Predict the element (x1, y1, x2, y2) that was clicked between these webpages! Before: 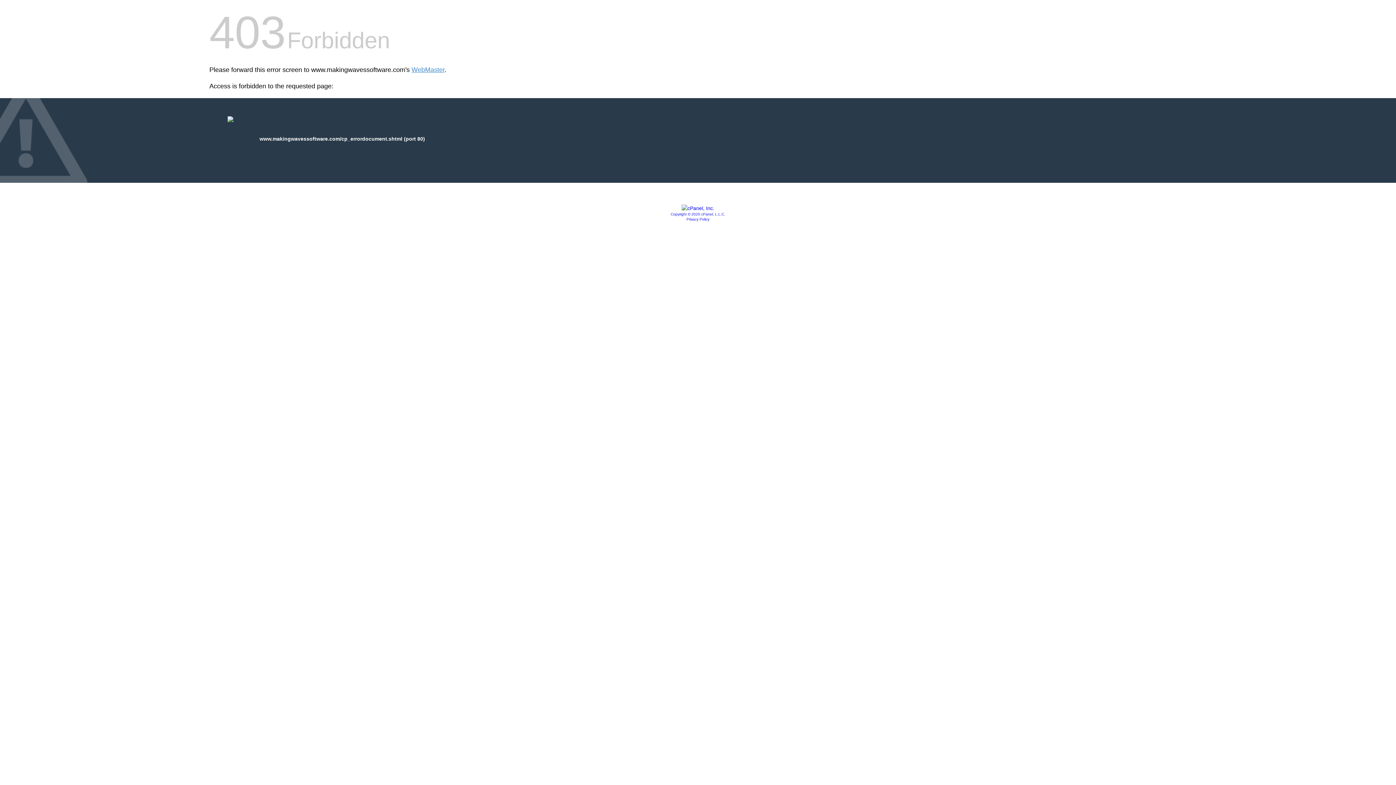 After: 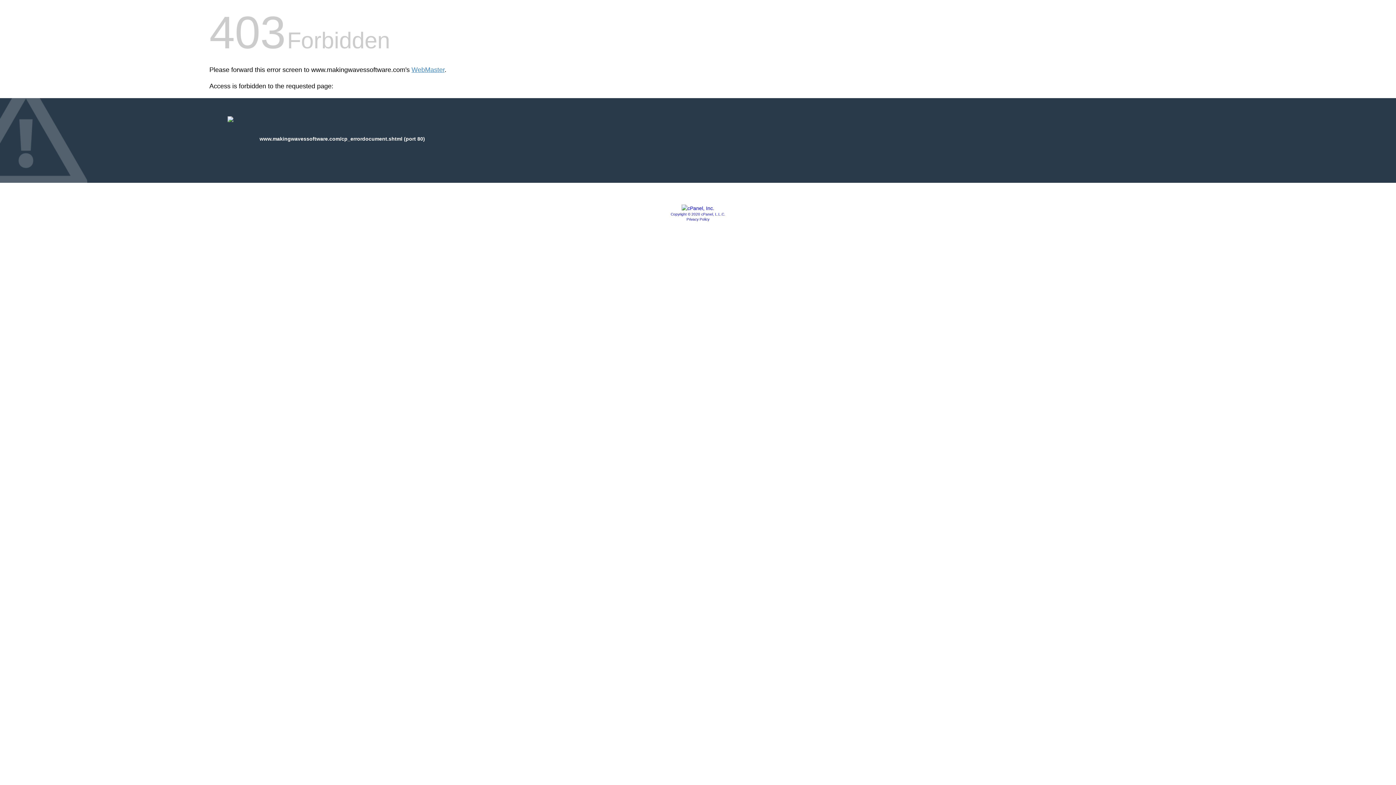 Action: label: Copyright © 2020 cPanel, L.L.C. bbox: (670, 212, 725, 216)